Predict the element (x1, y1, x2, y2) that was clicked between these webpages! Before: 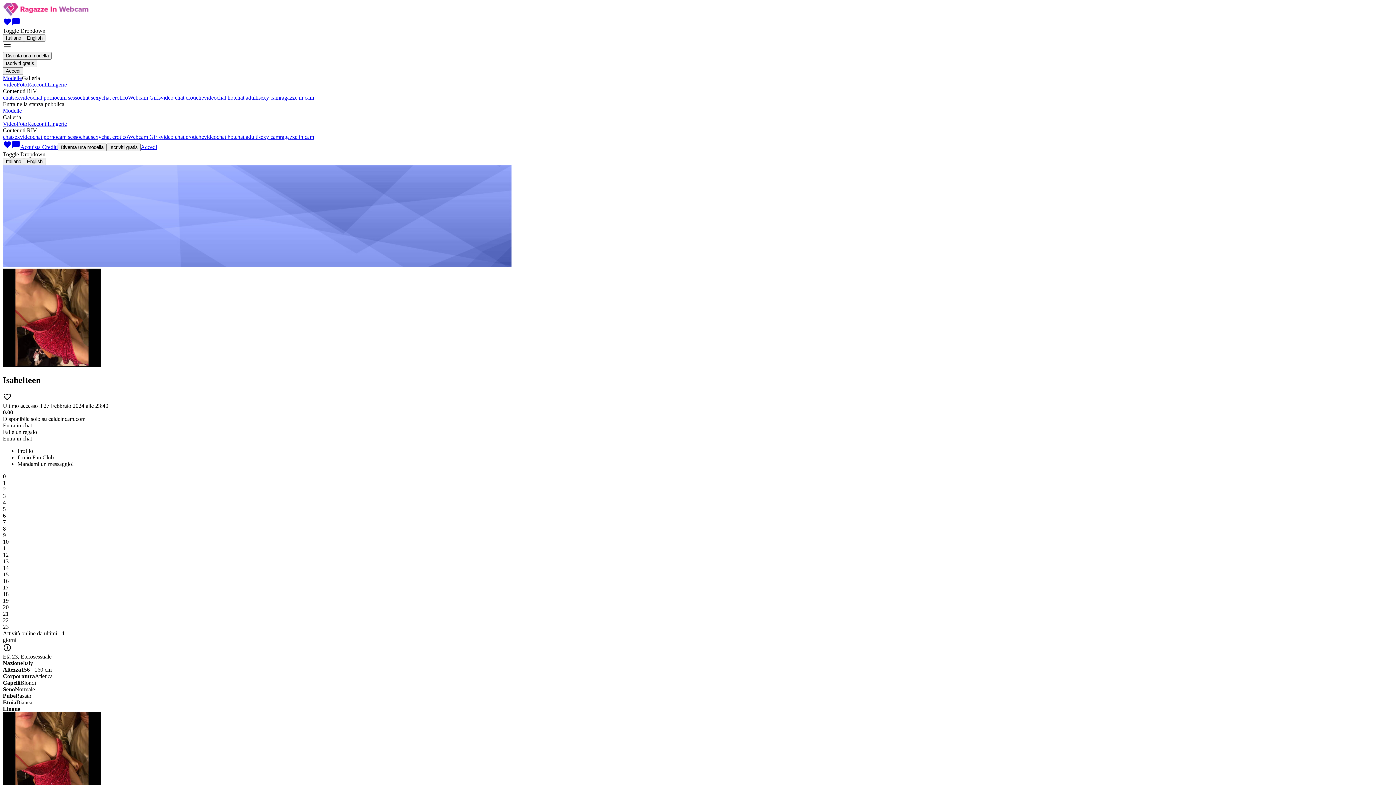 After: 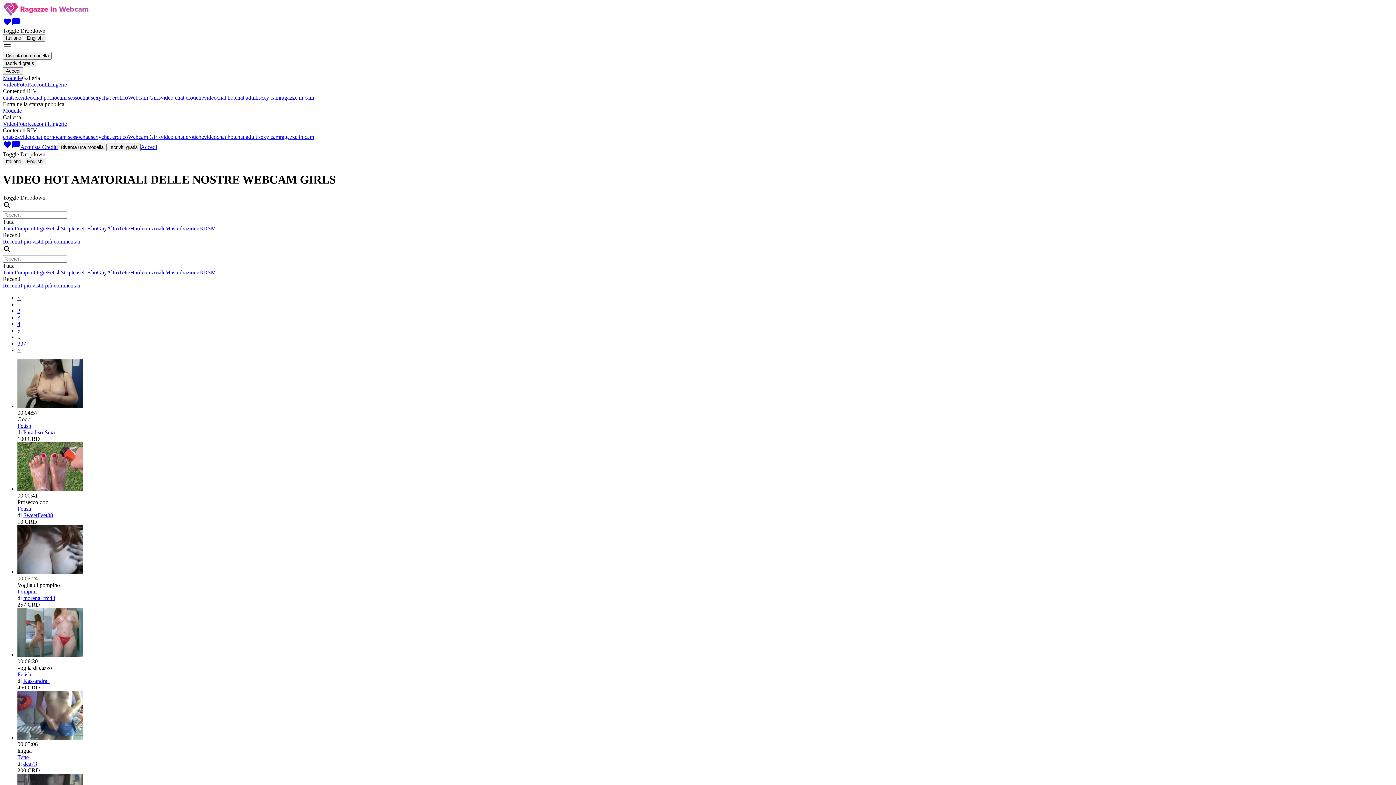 Action: bbox: (2, 120, 16, 126) label: Video